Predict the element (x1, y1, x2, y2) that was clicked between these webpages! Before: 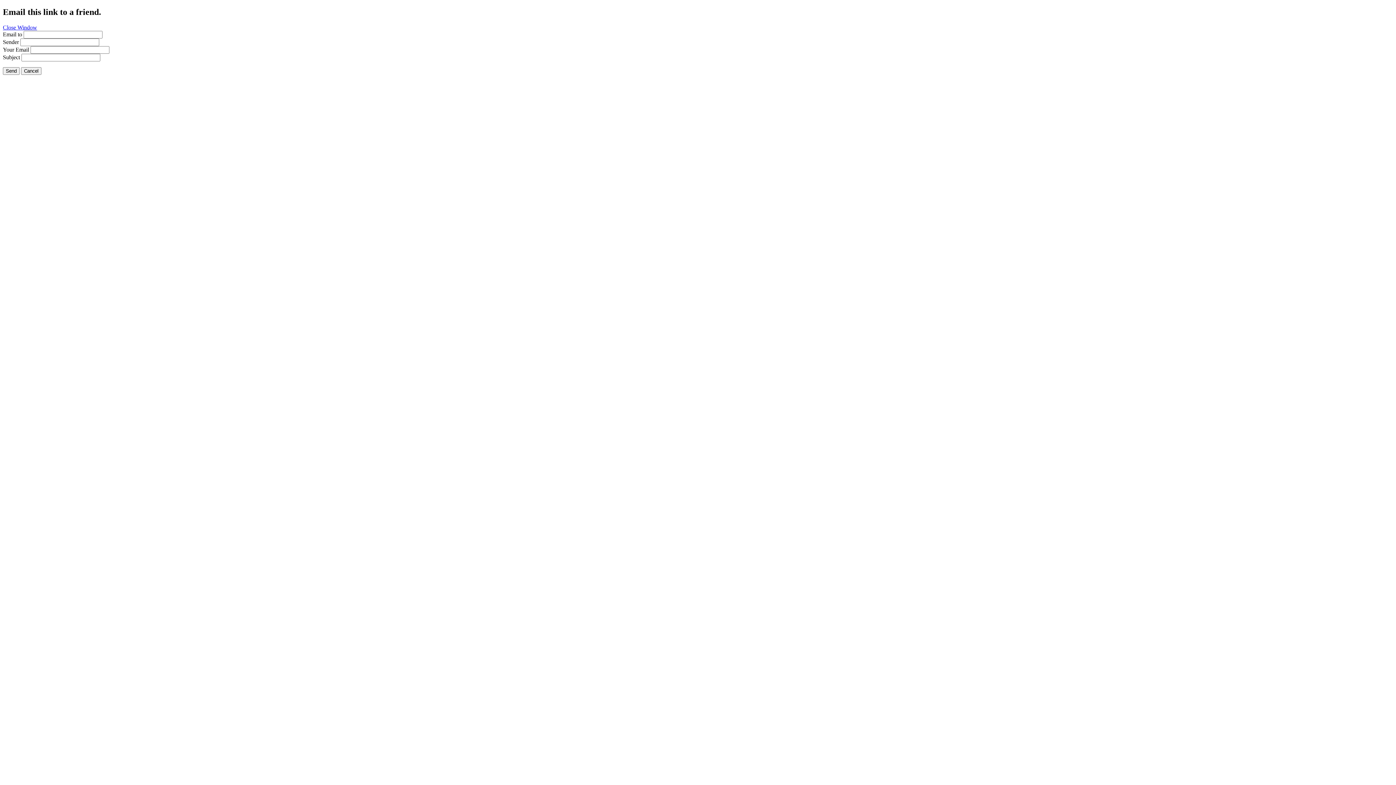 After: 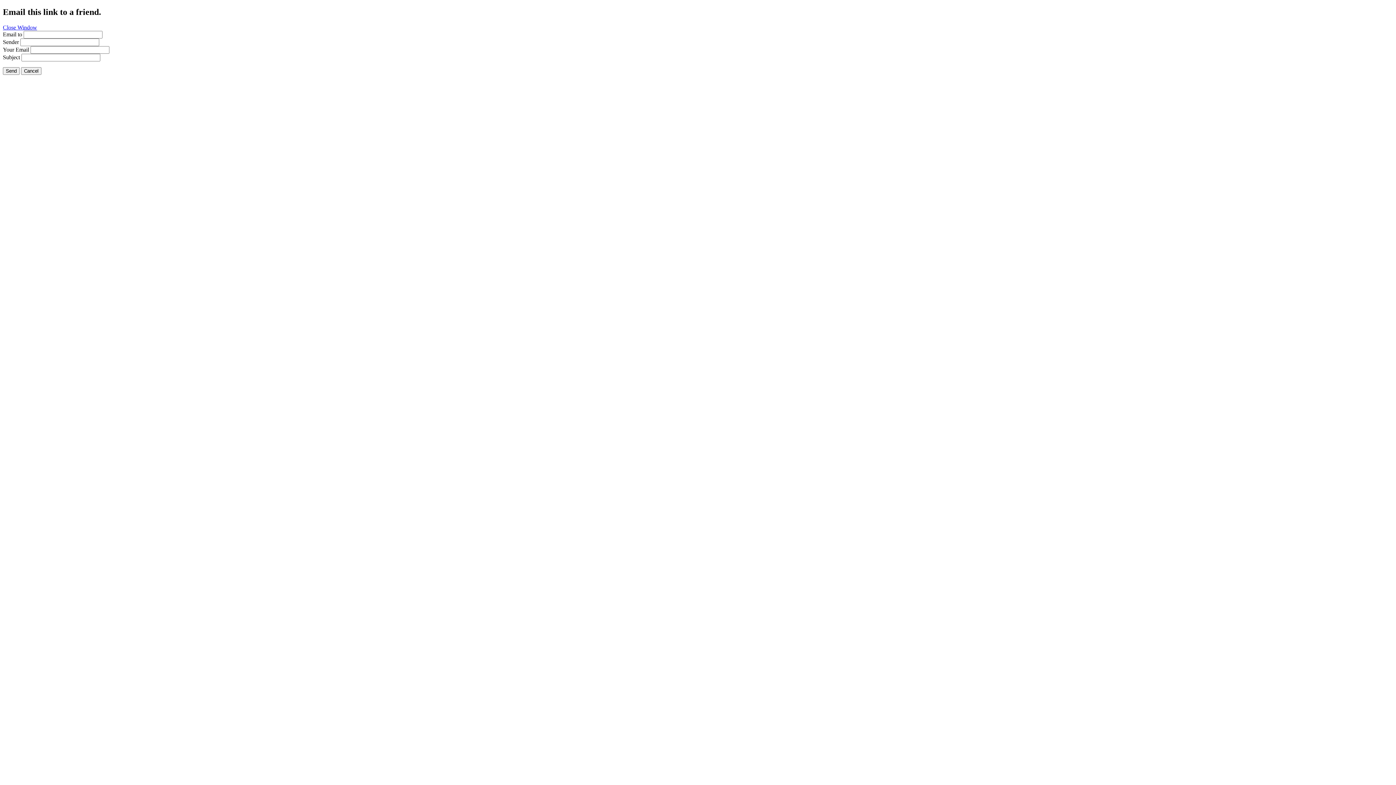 Action: label: Close Window bbox: (2, 24, 37, 30)